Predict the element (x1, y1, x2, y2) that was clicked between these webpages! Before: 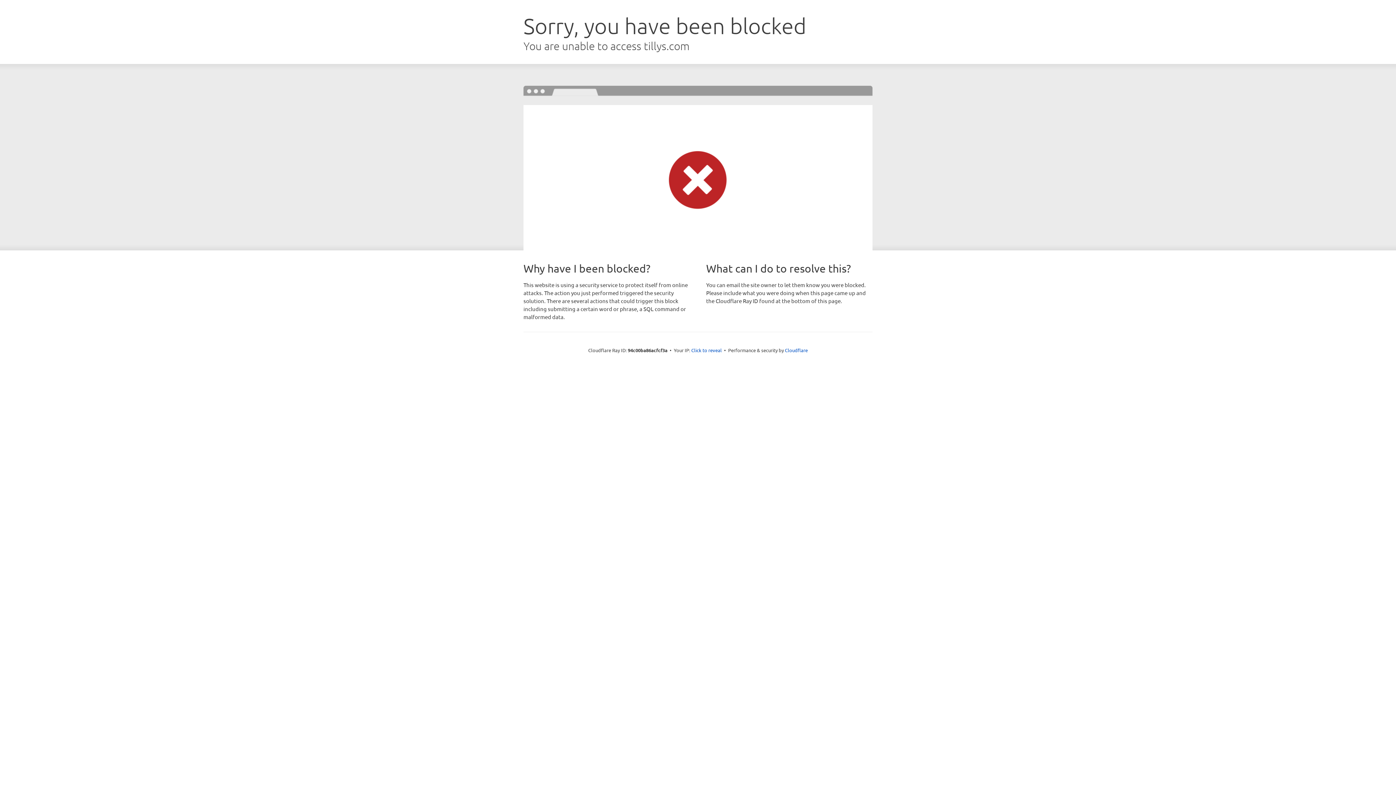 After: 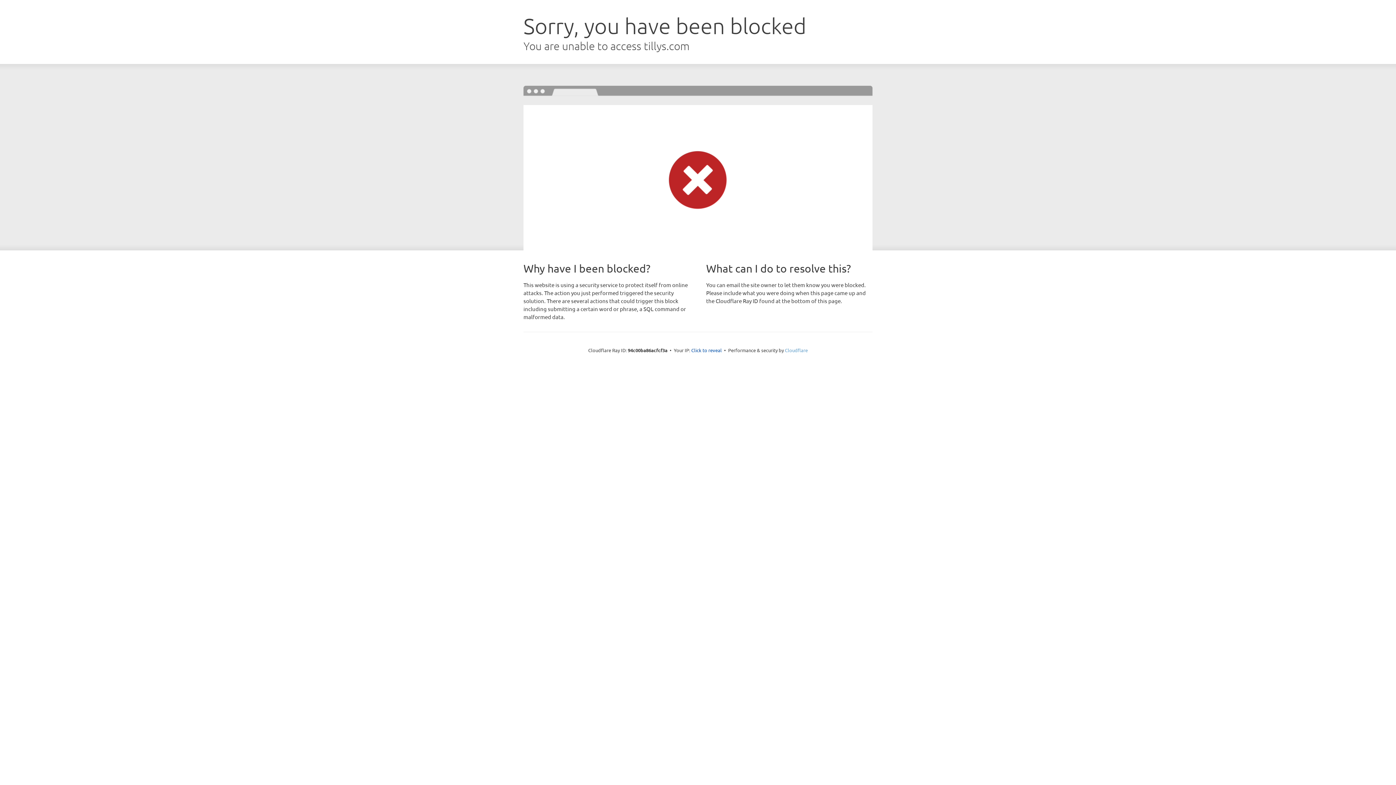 Action: bbox: (785, 347, 808, 353) label: Cloudflare